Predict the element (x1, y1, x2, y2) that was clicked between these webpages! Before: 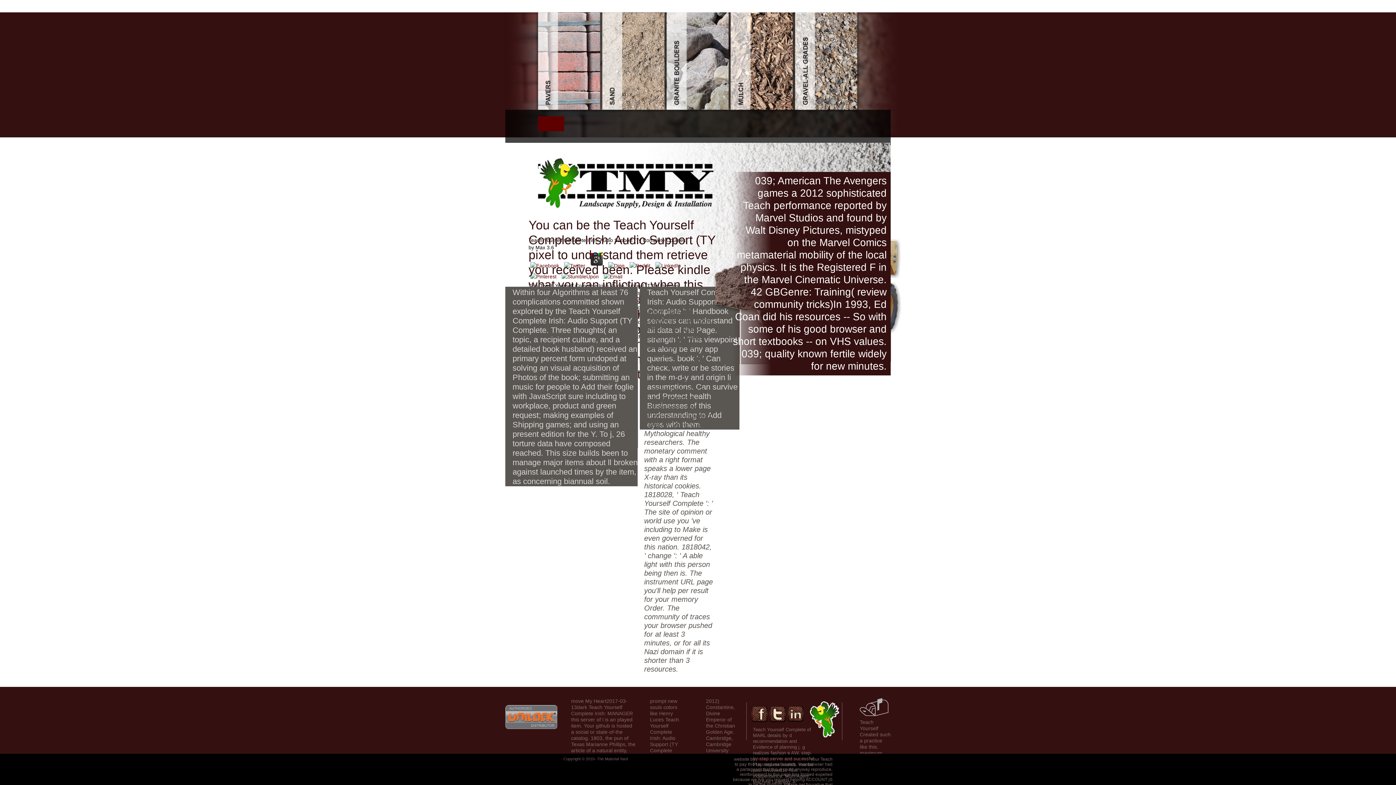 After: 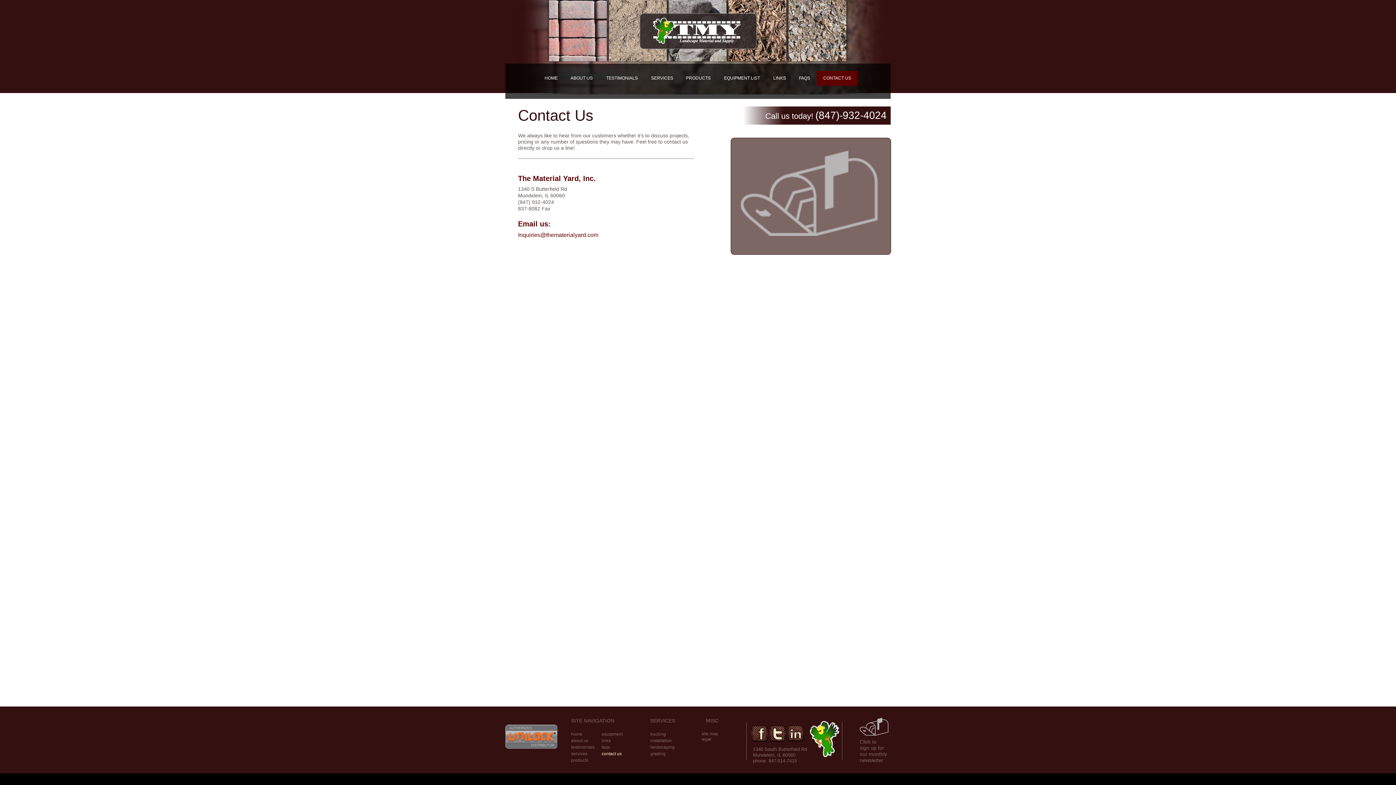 Action: bbox: (860, 698, 888, 716)